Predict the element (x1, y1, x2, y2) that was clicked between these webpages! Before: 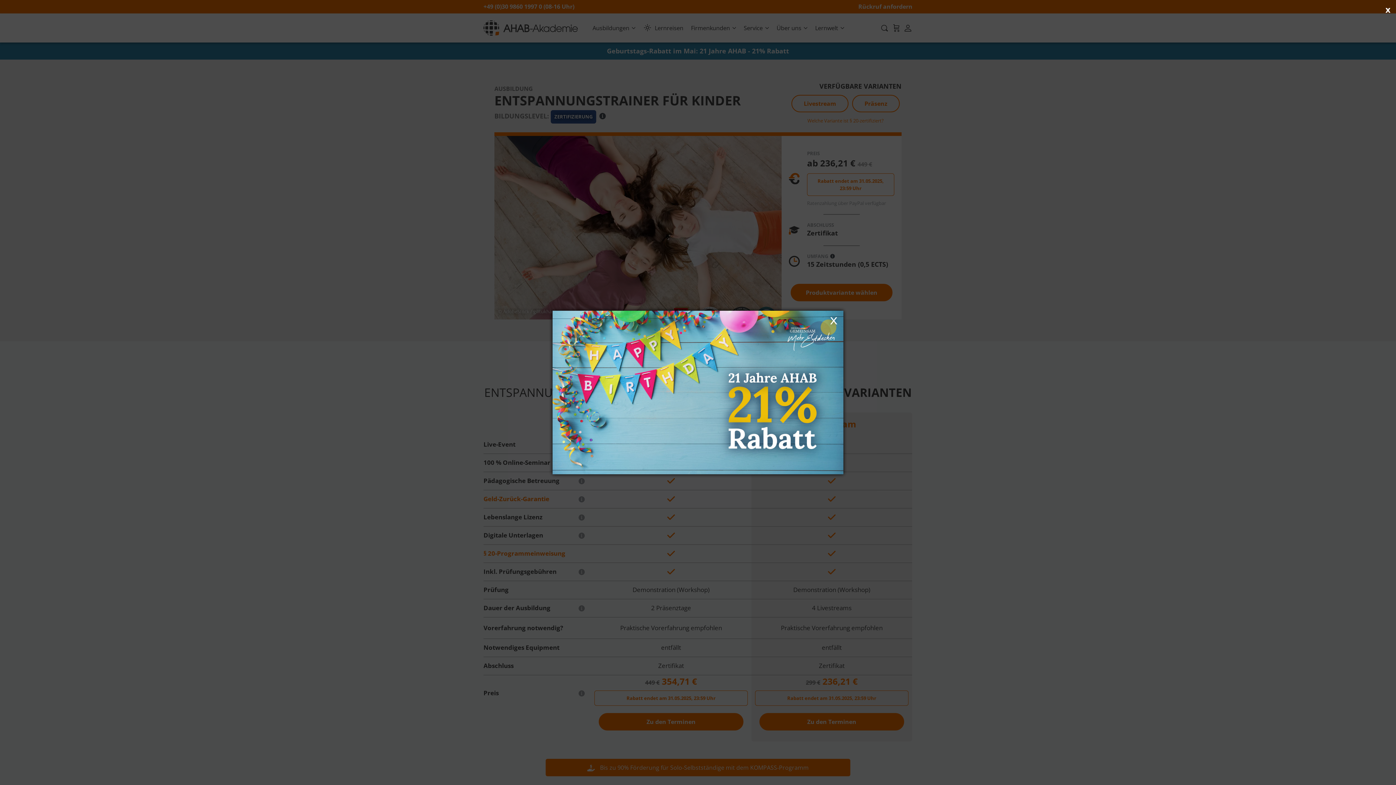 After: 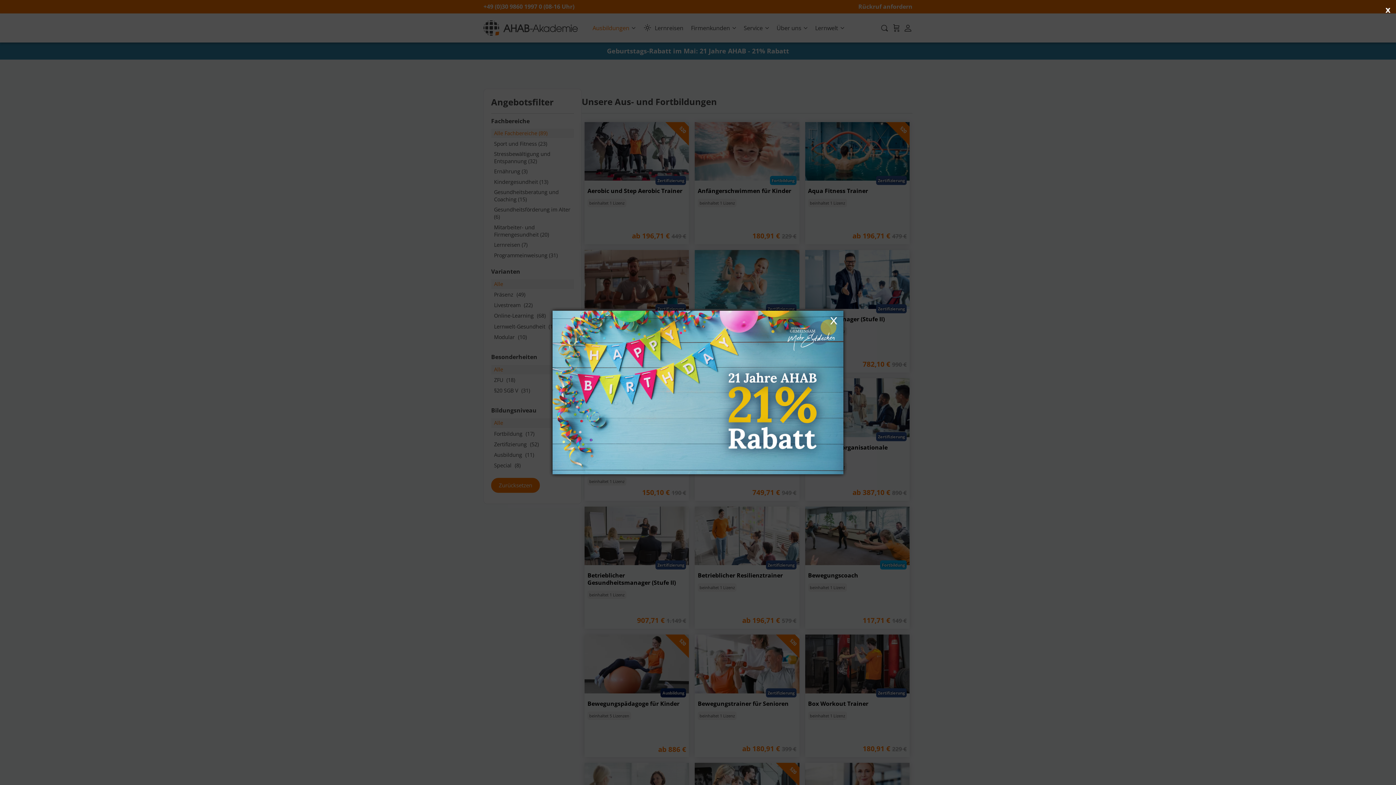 Action: bbox: (552, 310, 843, 474)